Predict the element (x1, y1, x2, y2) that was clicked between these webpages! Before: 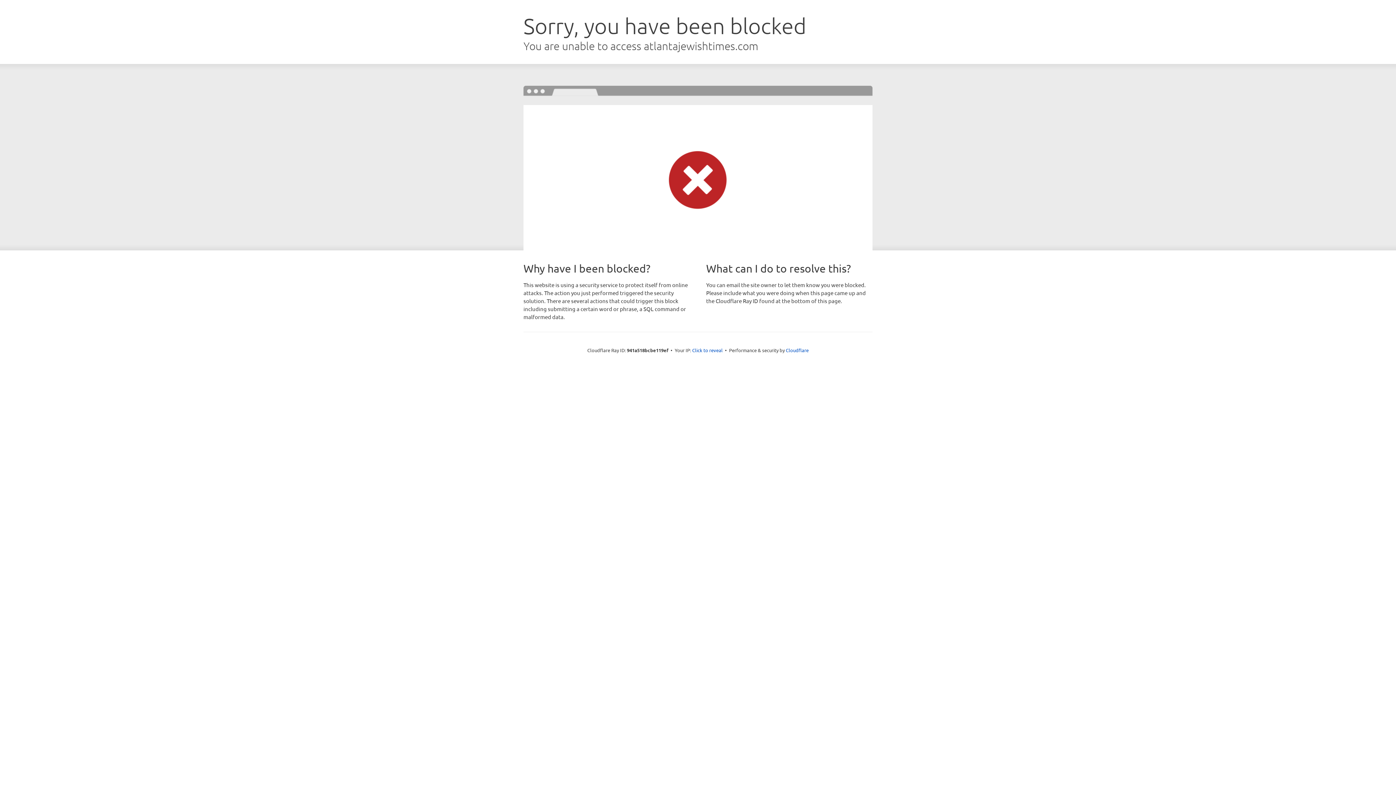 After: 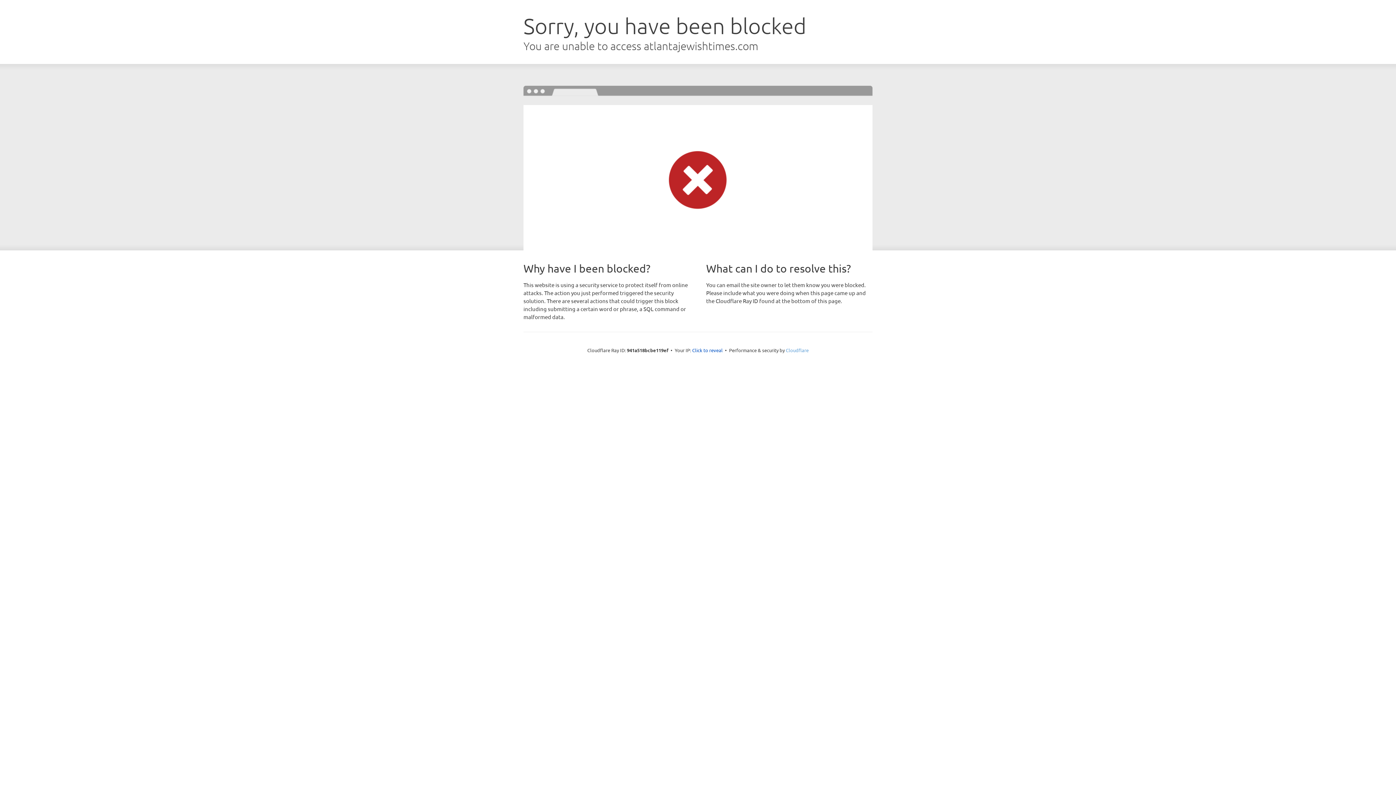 Action: bbox: (786, 347, 808, 353) label: Cloudflare